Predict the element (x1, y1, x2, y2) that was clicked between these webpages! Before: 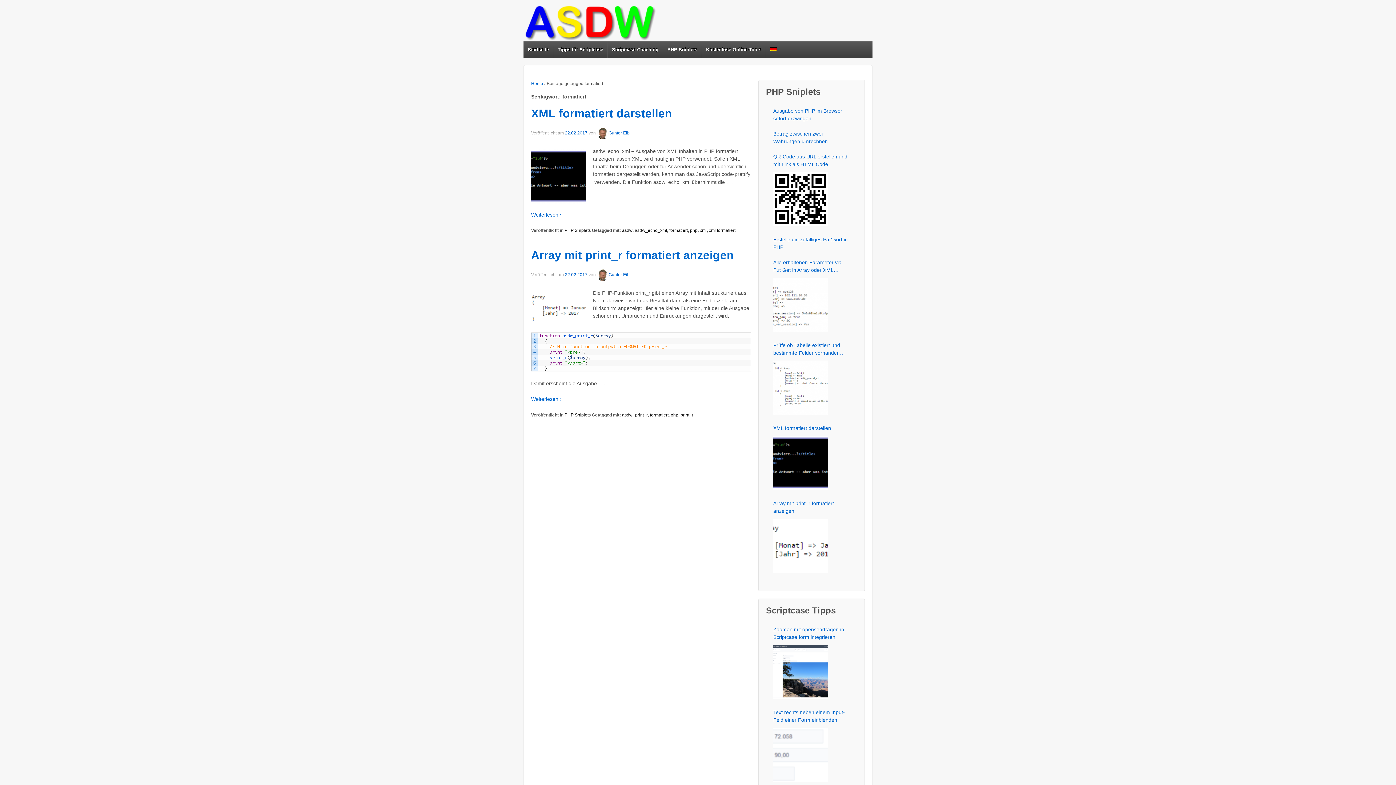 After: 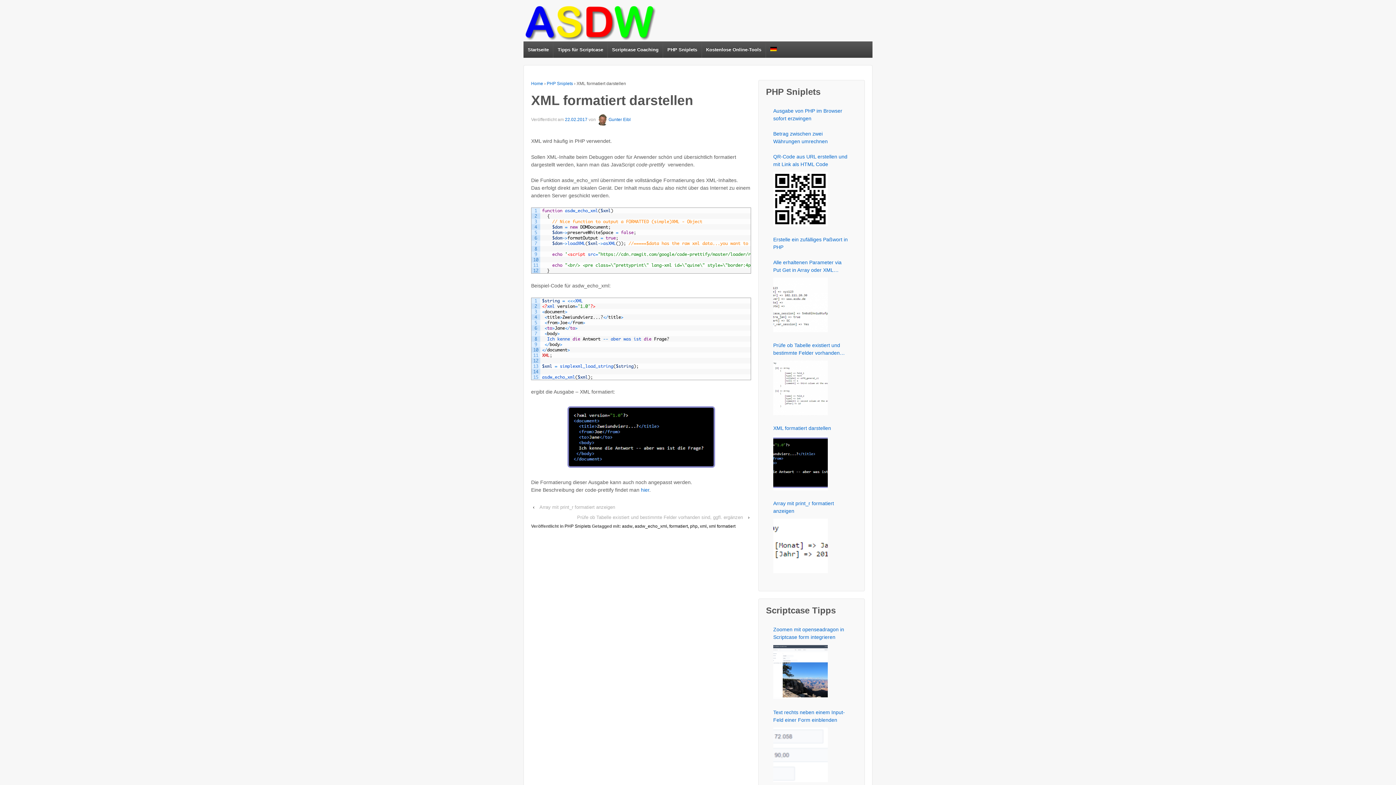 Action: bbox: (773, 424, 849, 432) label: XML formatiert darstellen